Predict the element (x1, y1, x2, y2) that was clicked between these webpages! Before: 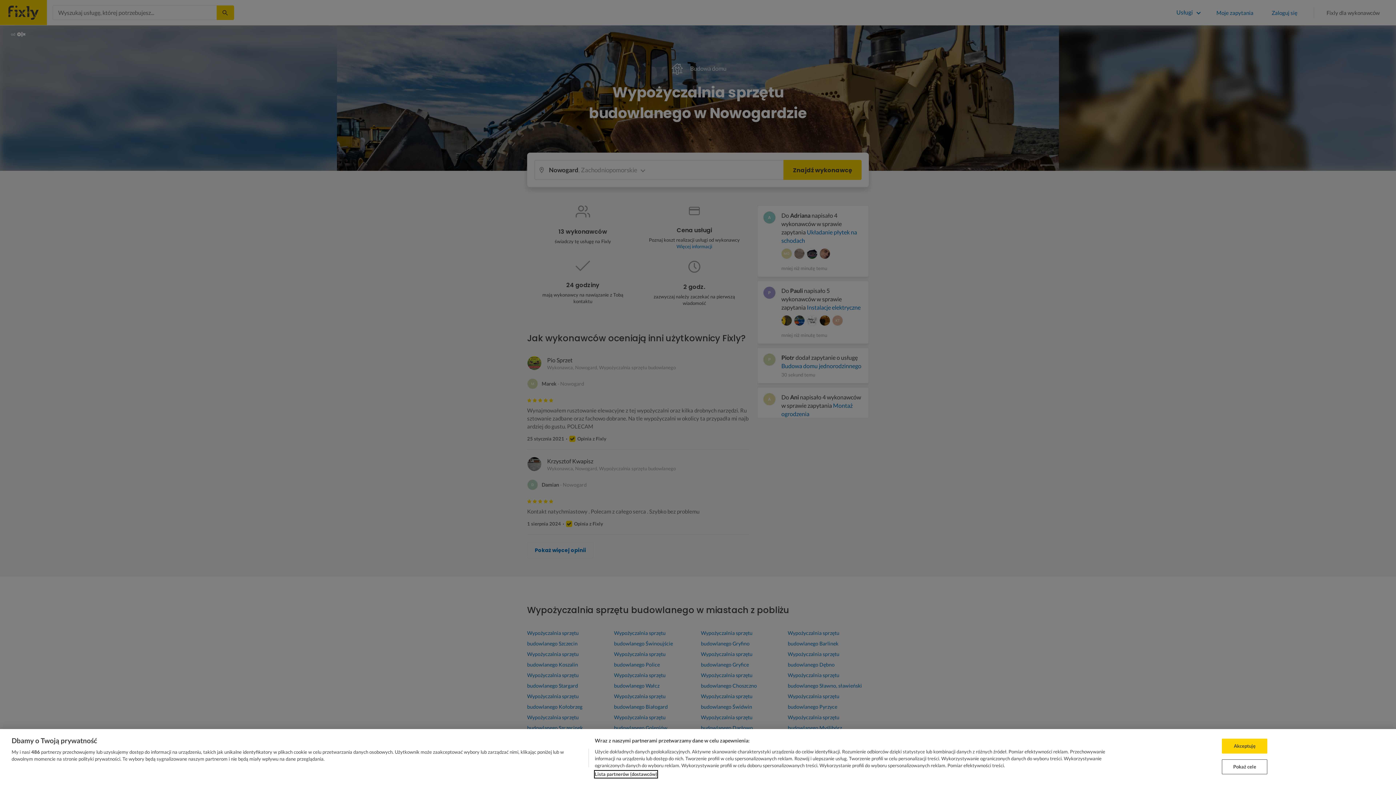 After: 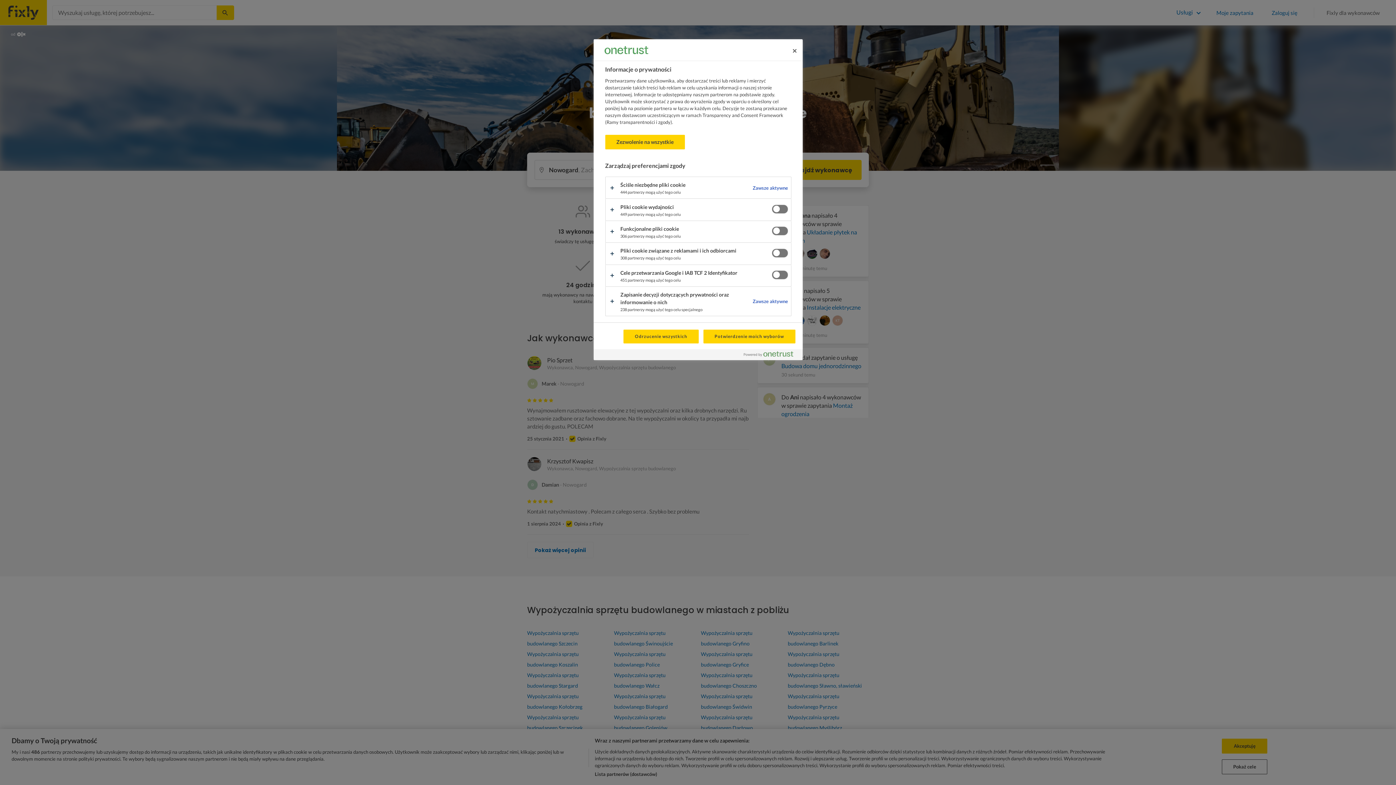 Action: label: Pokaż cele bbox: (1222, 759, 1267, 774)